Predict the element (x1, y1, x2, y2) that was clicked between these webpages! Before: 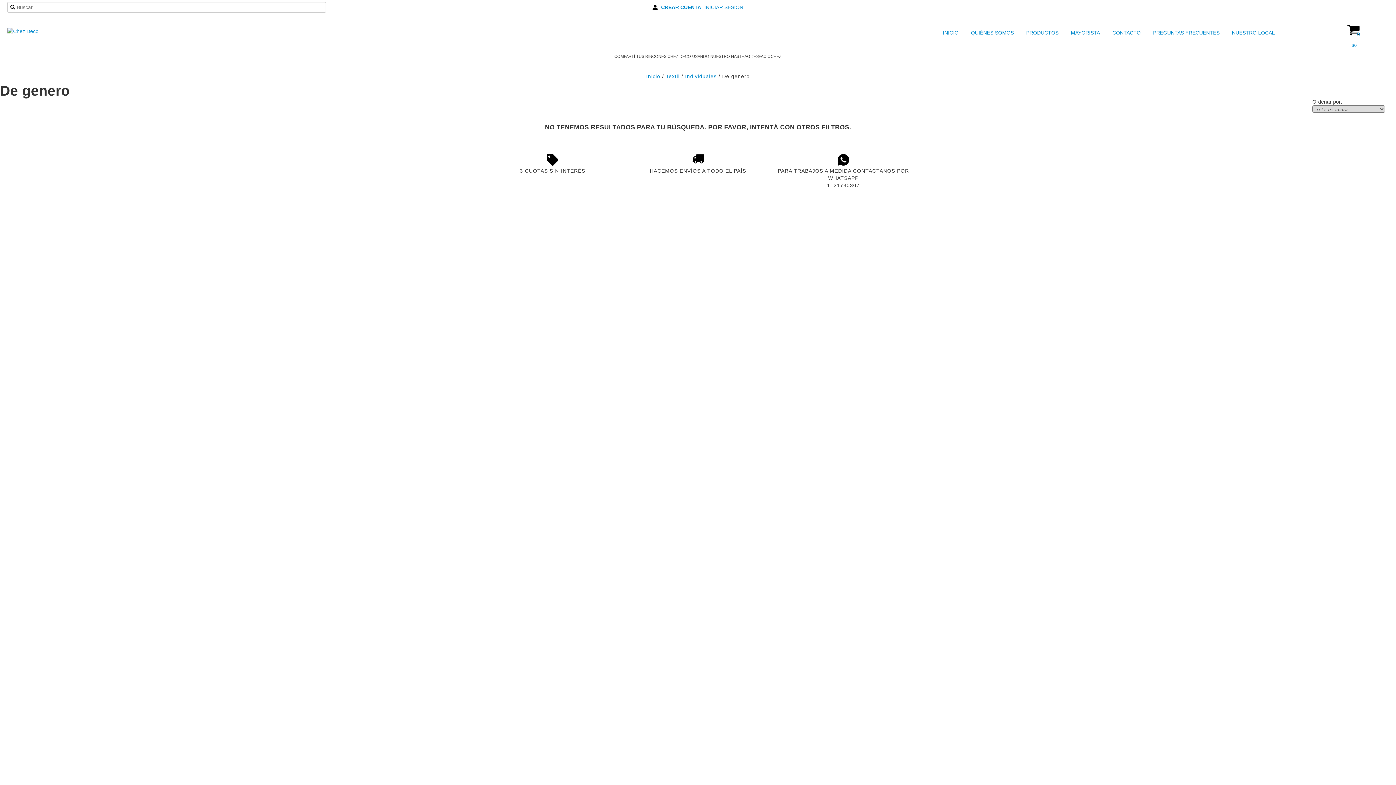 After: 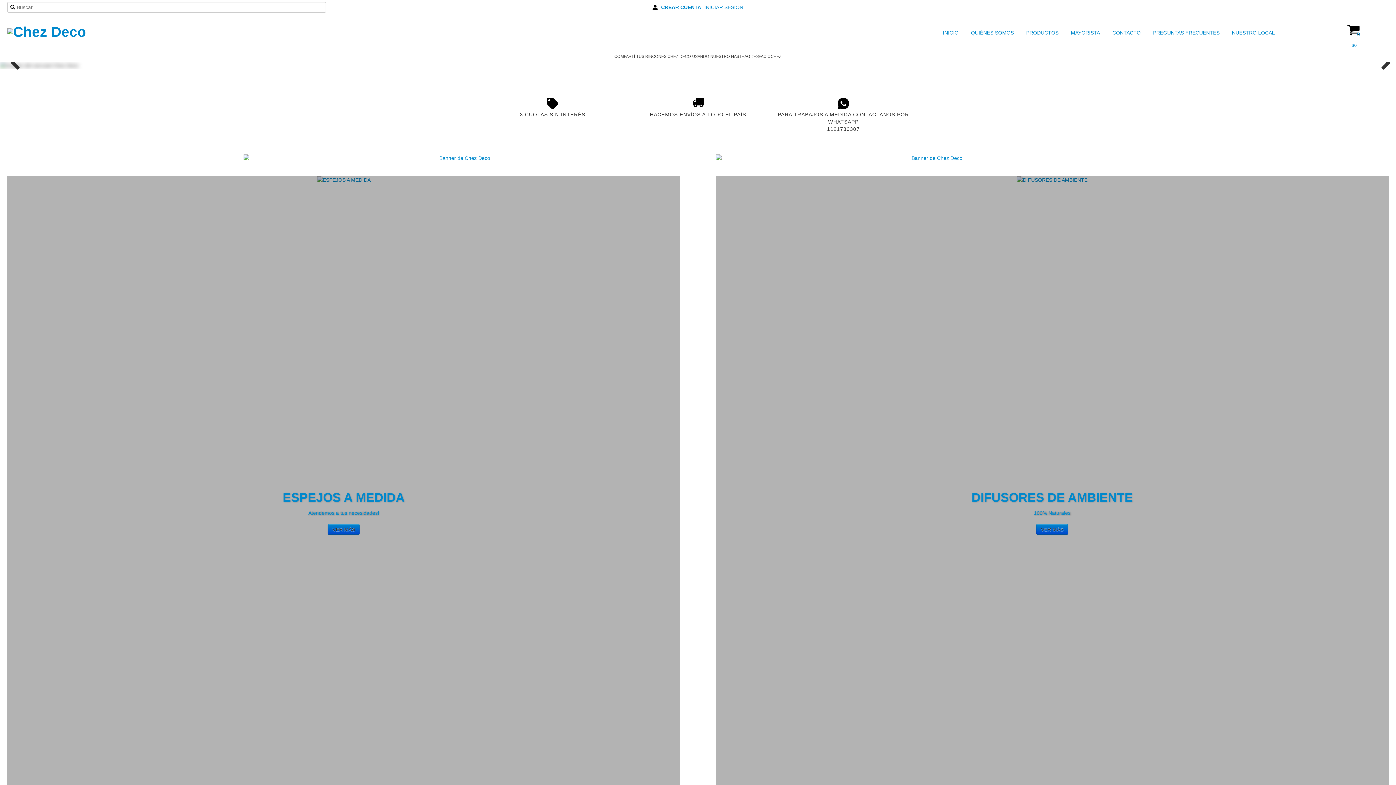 Action: bbox: (7, 28, 38, 33)